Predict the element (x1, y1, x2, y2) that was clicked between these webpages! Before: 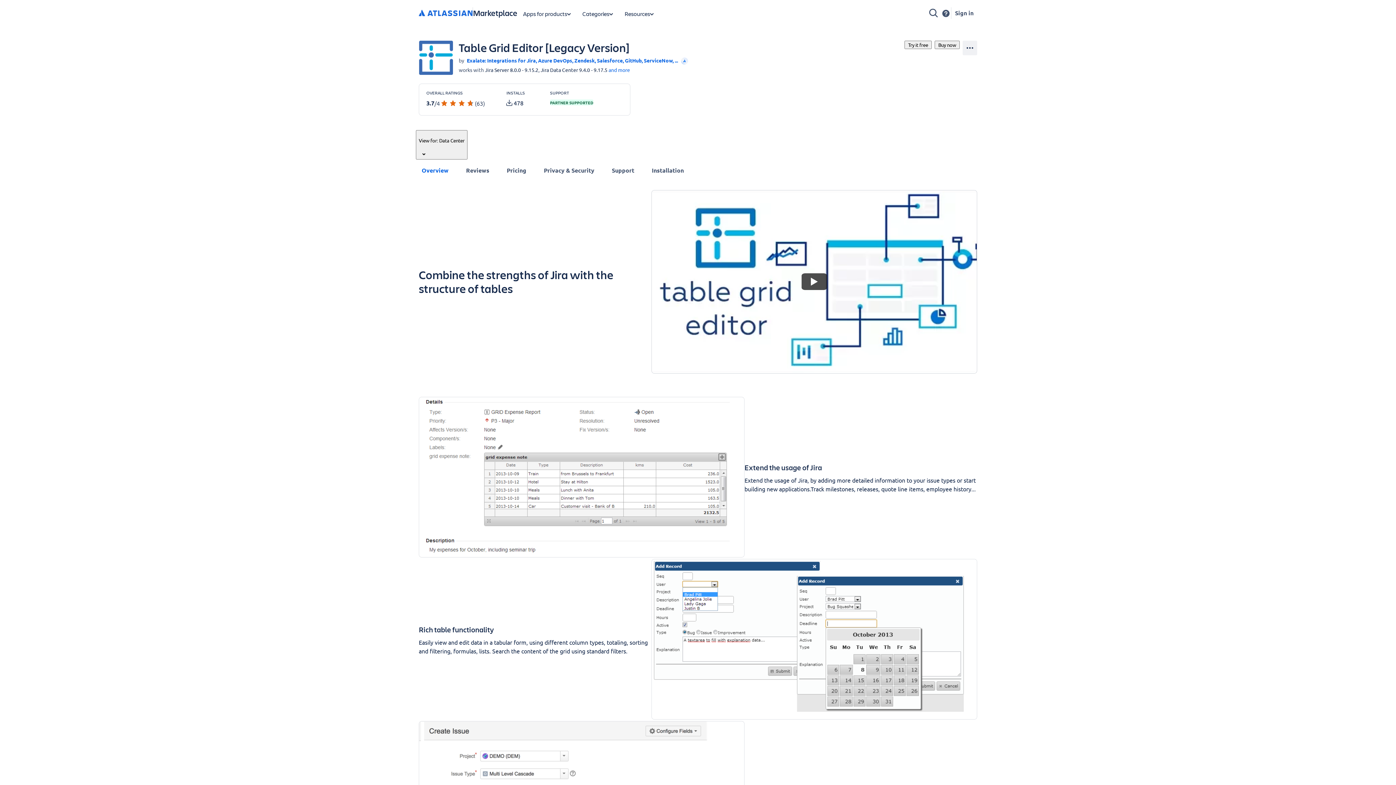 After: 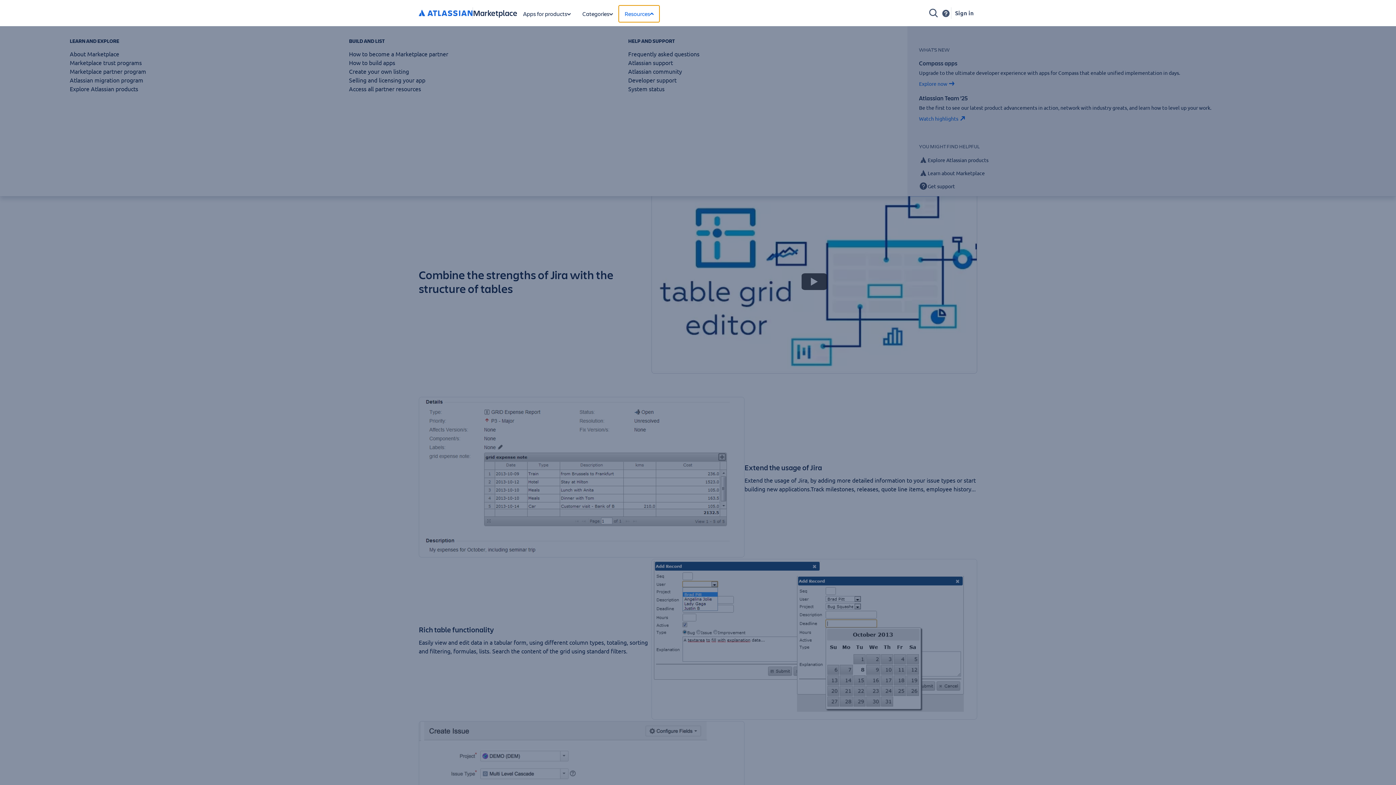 Action: bbox: (618, 5, 659, 22) label: Marketplace resources